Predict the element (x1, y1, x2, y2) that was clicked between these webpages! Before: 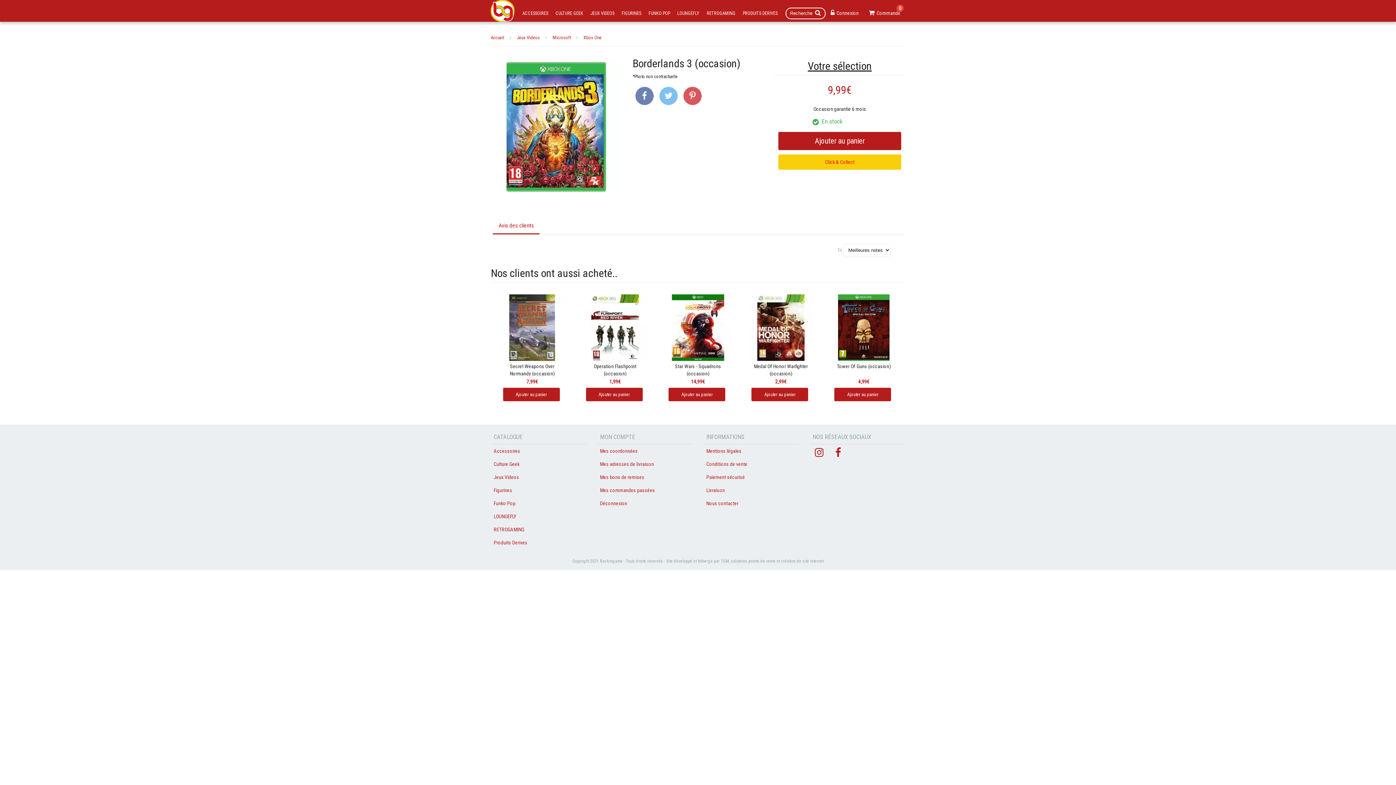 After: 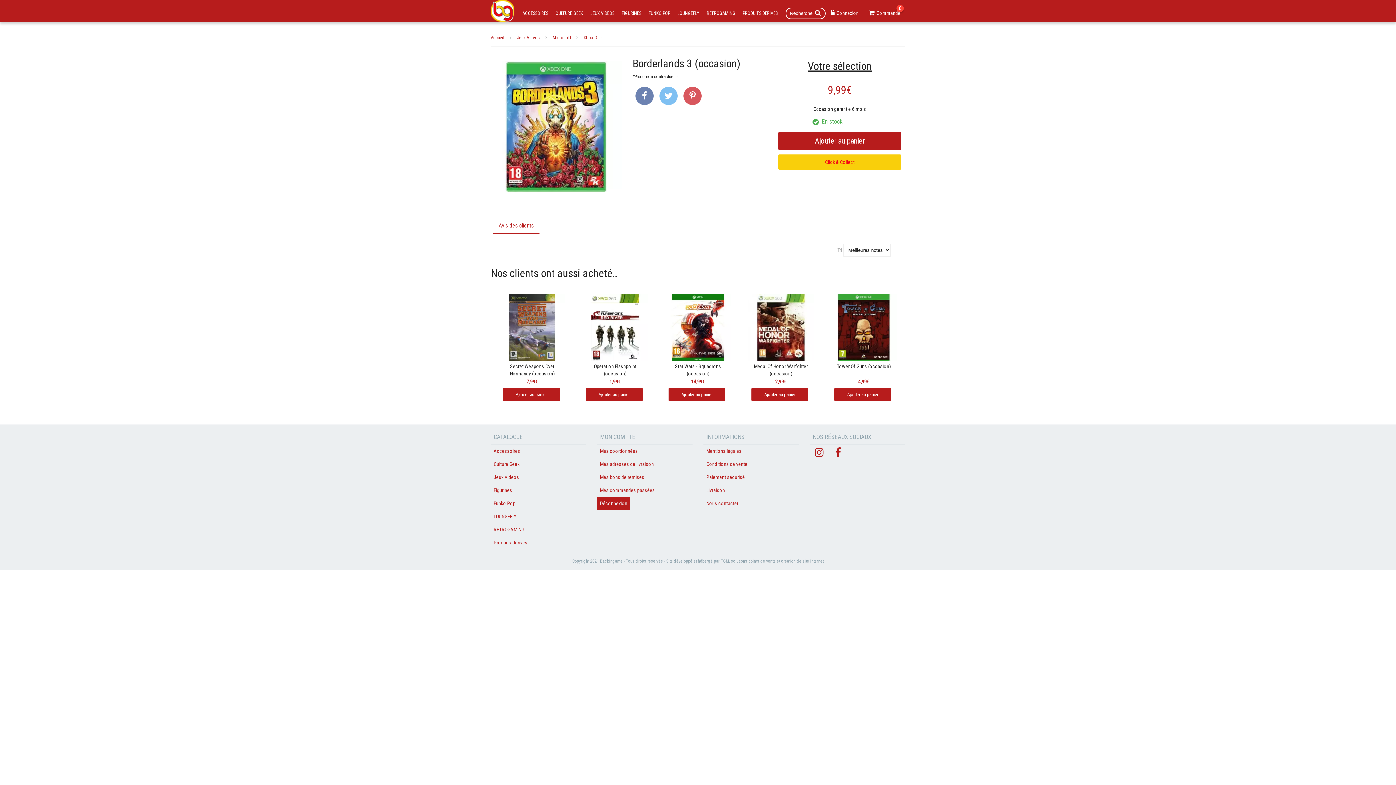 Action: label: Déconnexion bbox: (597, 497, 630, 510)